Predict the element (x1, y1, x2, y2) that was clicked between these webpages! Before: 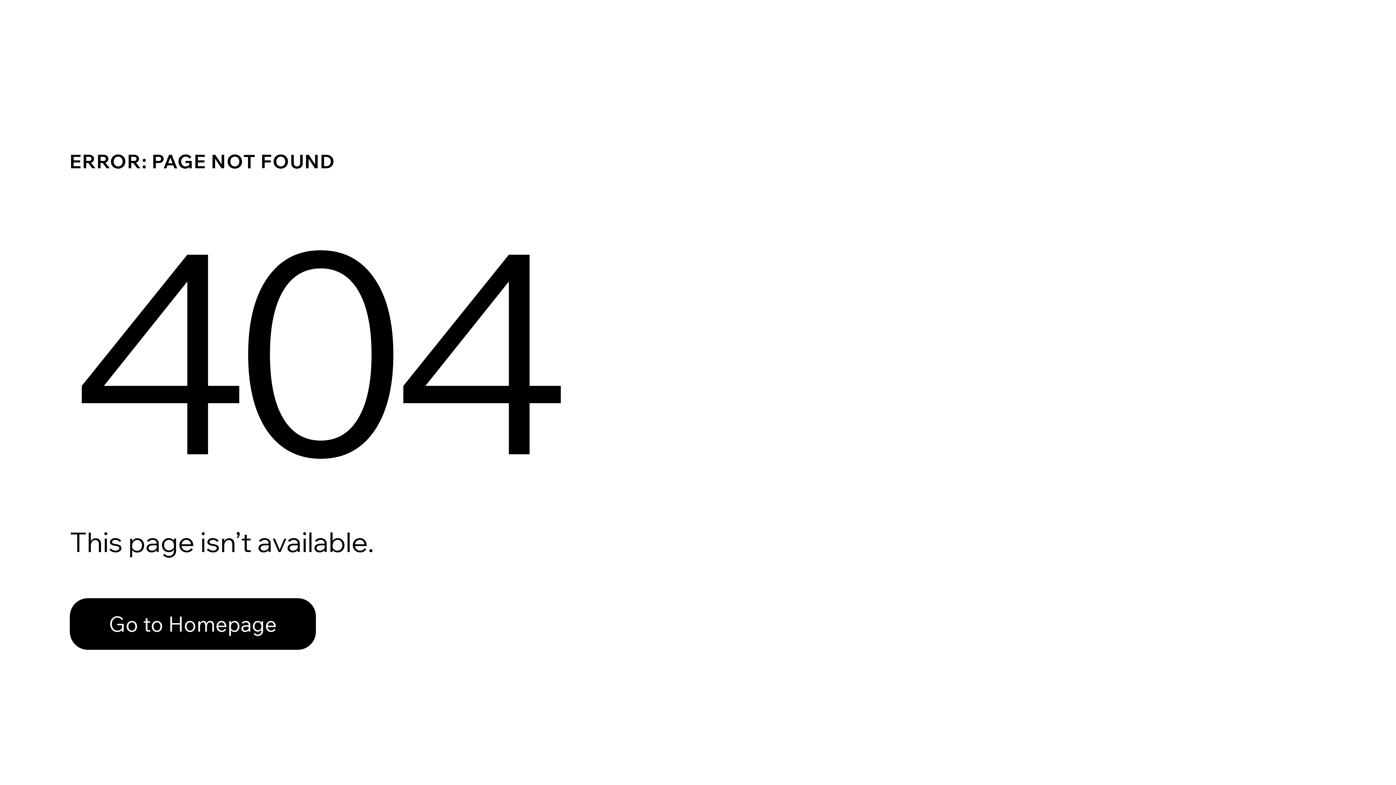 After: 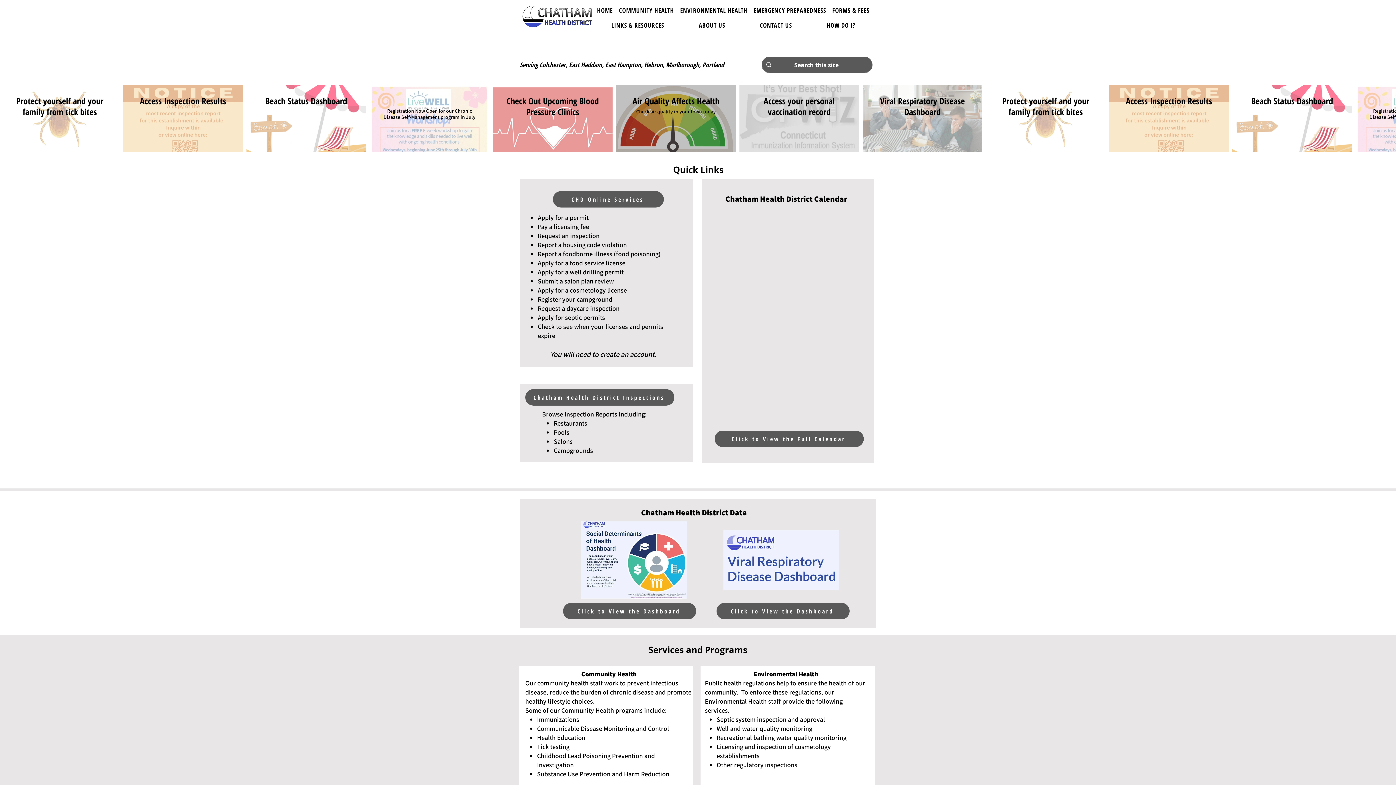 Action: label: Go to Homepage bbox: (69, 598, 316, 650)